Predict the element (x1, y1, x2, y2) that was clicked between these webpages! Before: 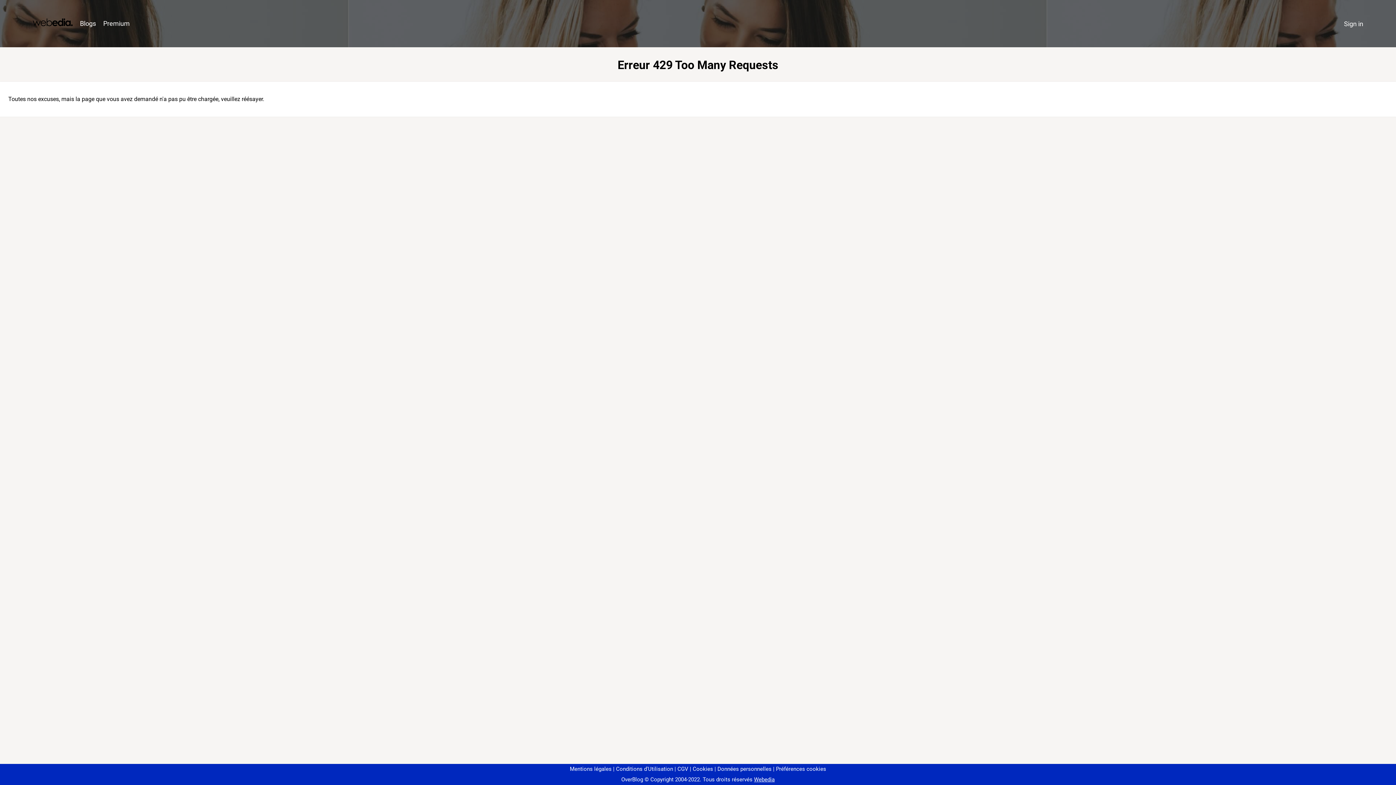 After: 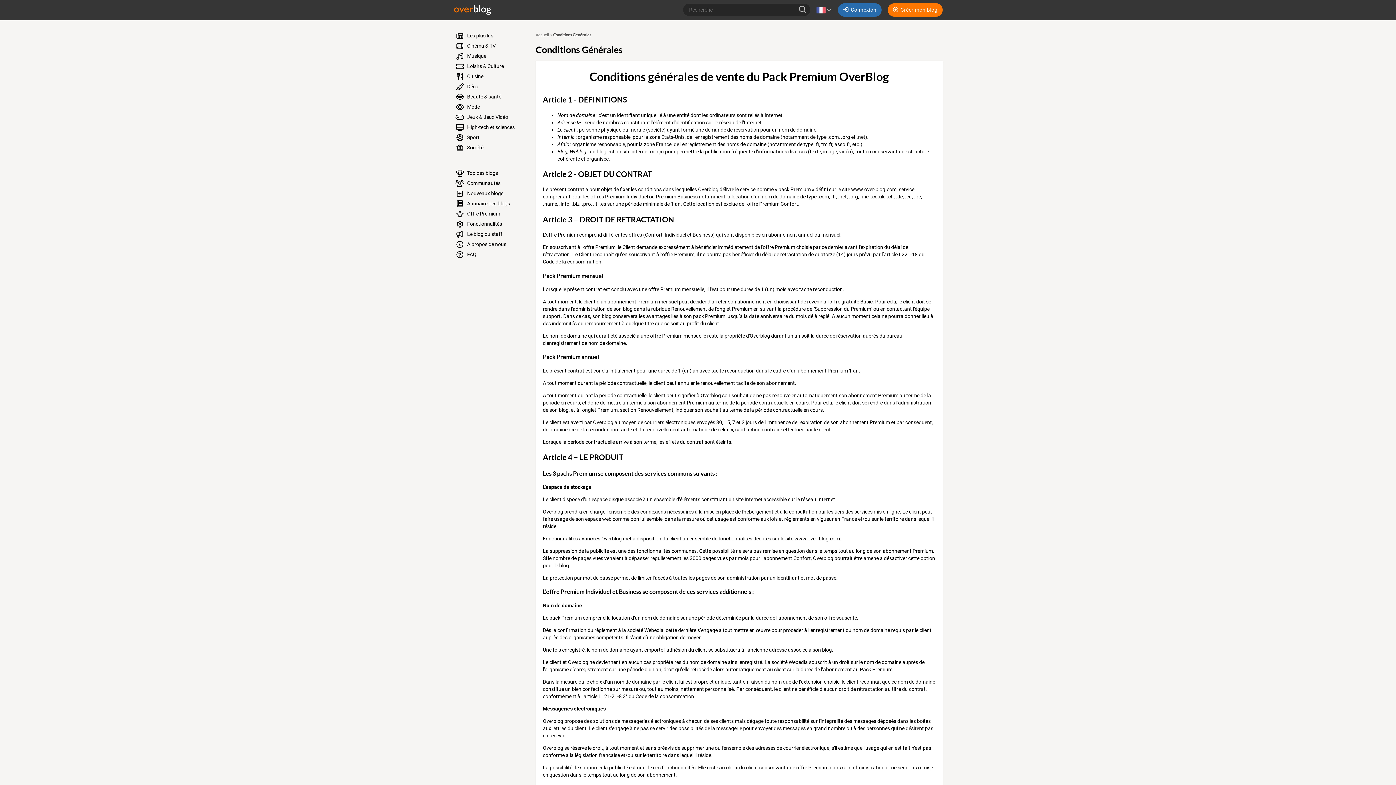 Action: bbox: (674, 766, 688, 772) label: CGV